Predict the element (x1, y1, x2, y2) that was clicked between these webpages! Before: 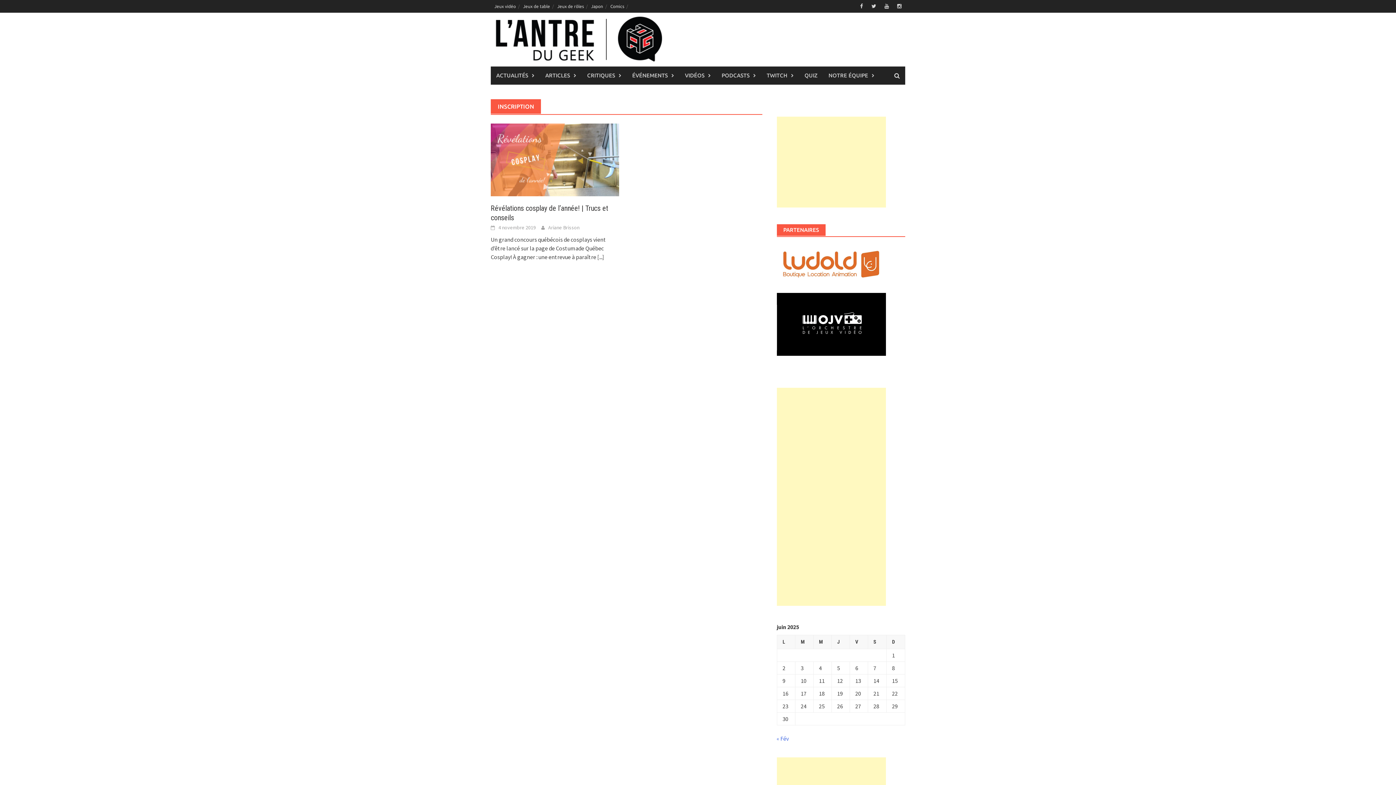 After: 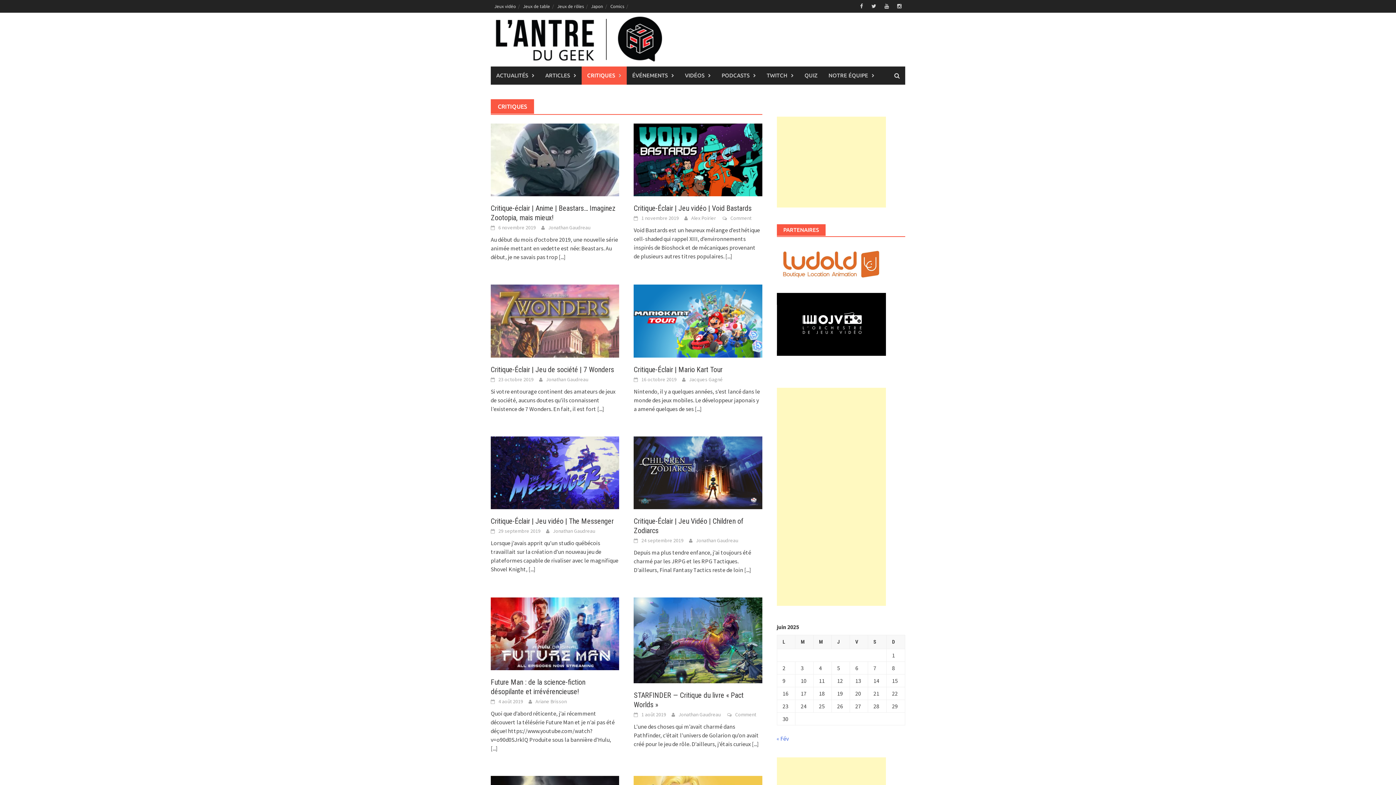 Action: label: CRITIQUES bbox: (581, 66, 626, 84)